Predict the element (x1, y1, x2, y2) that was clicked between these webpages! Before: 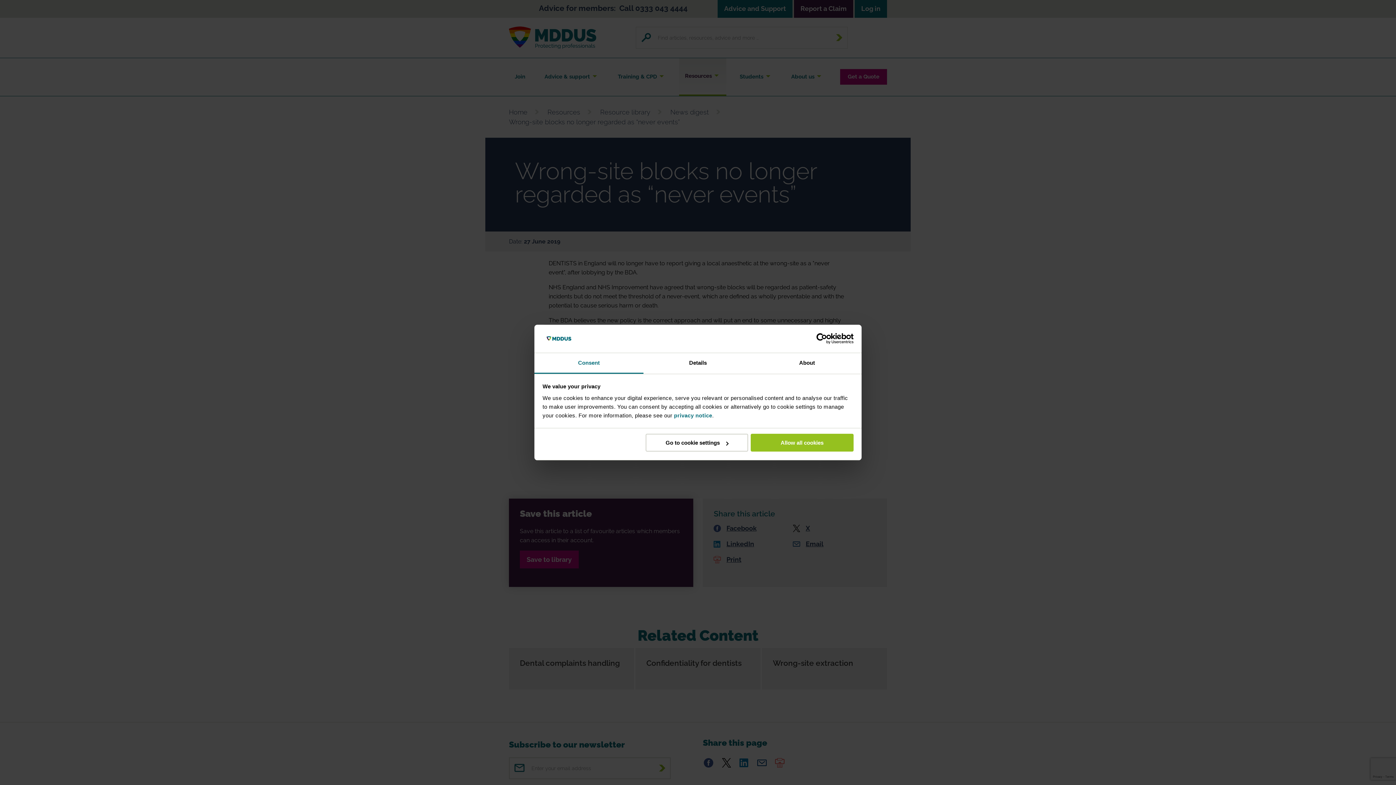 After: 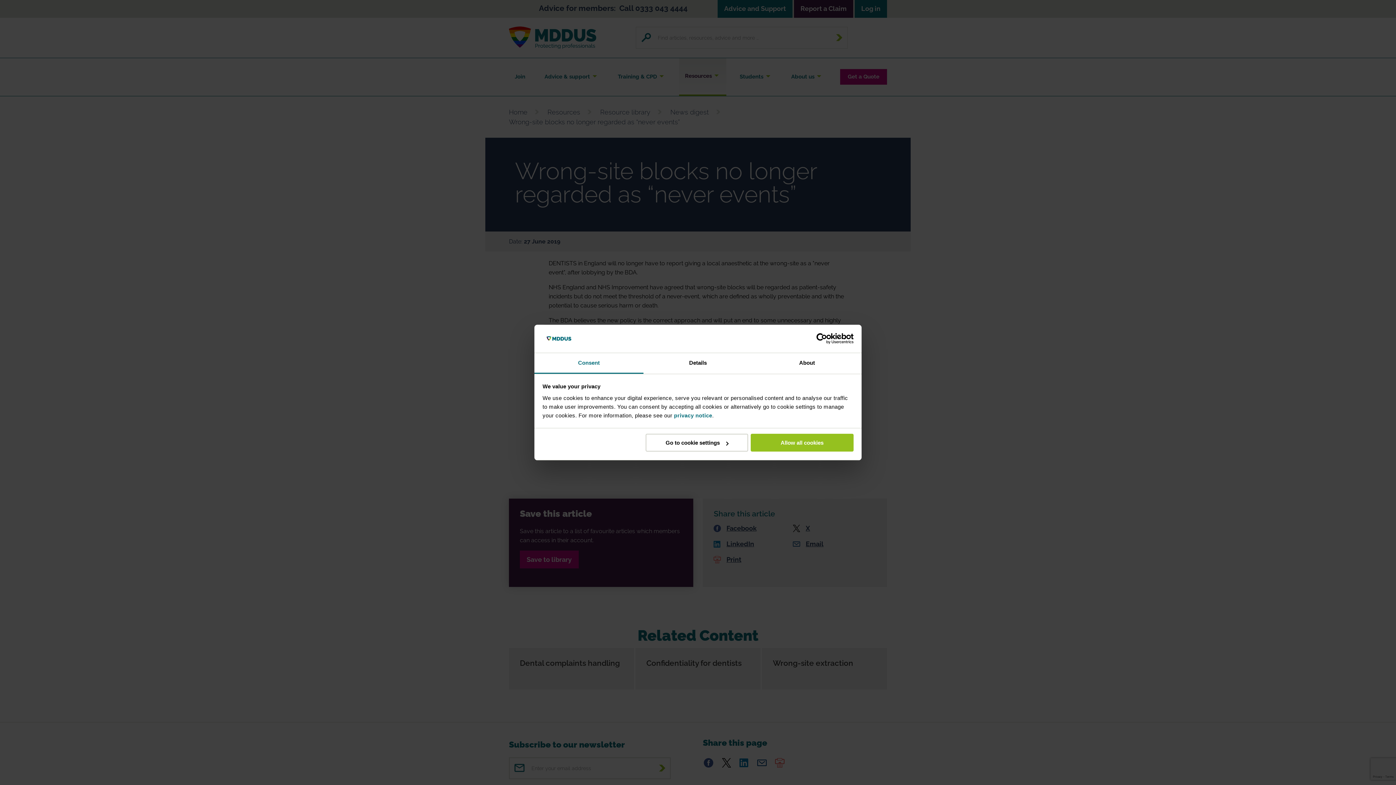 Action: bbox: (790, 333, 853, 344) label: Cookiebot - opens in a new window